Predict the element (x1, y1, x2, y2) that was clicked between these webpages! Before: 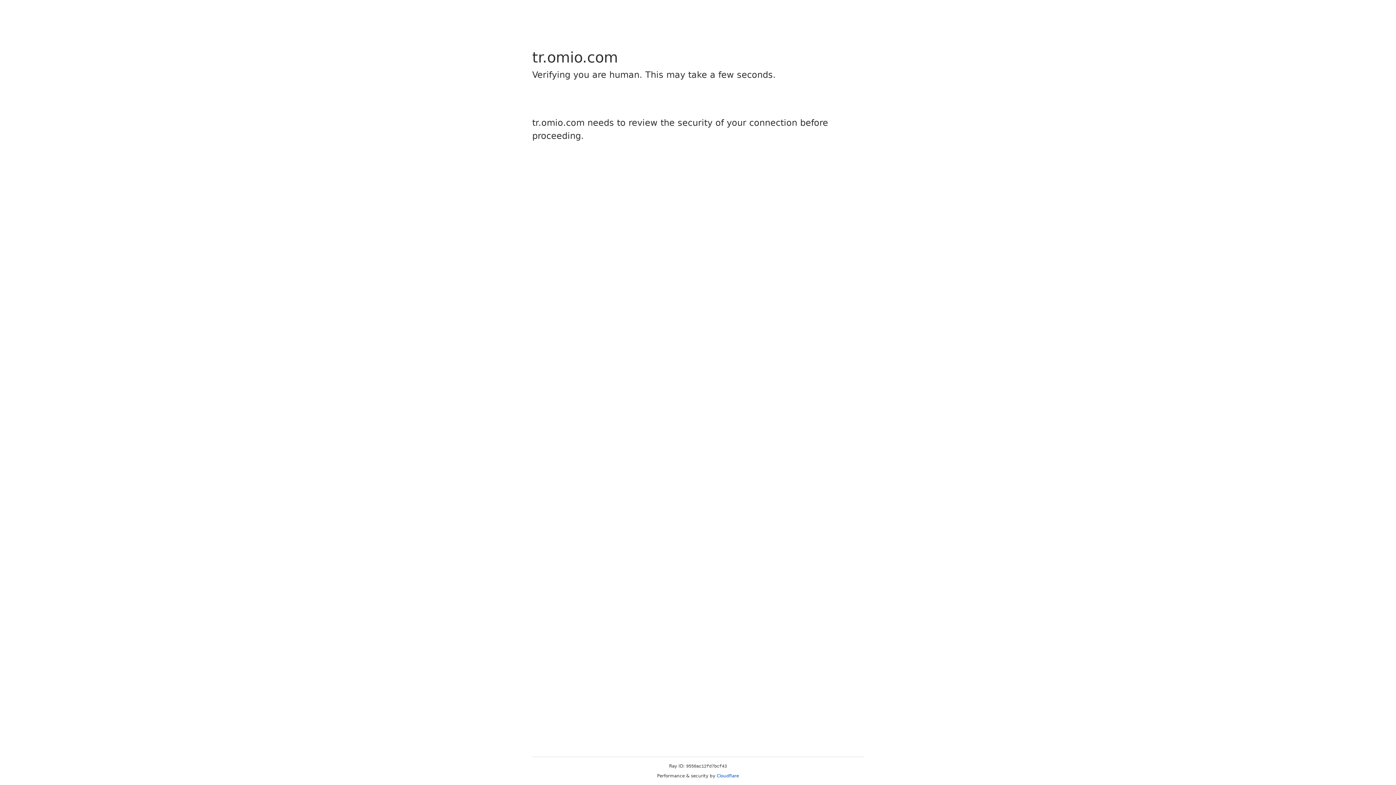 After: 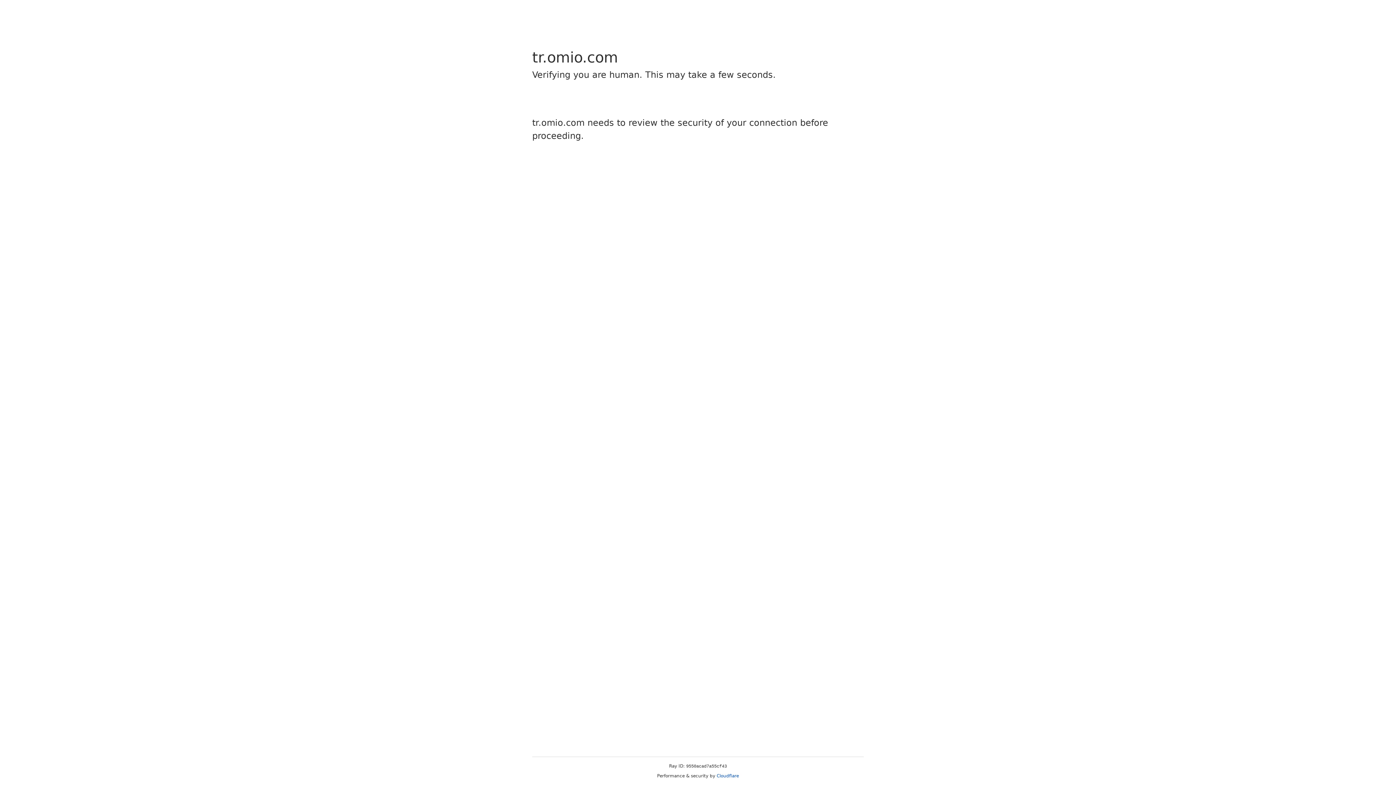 Action: bbox: (716, 773, 739, 778) label: Cloudflare